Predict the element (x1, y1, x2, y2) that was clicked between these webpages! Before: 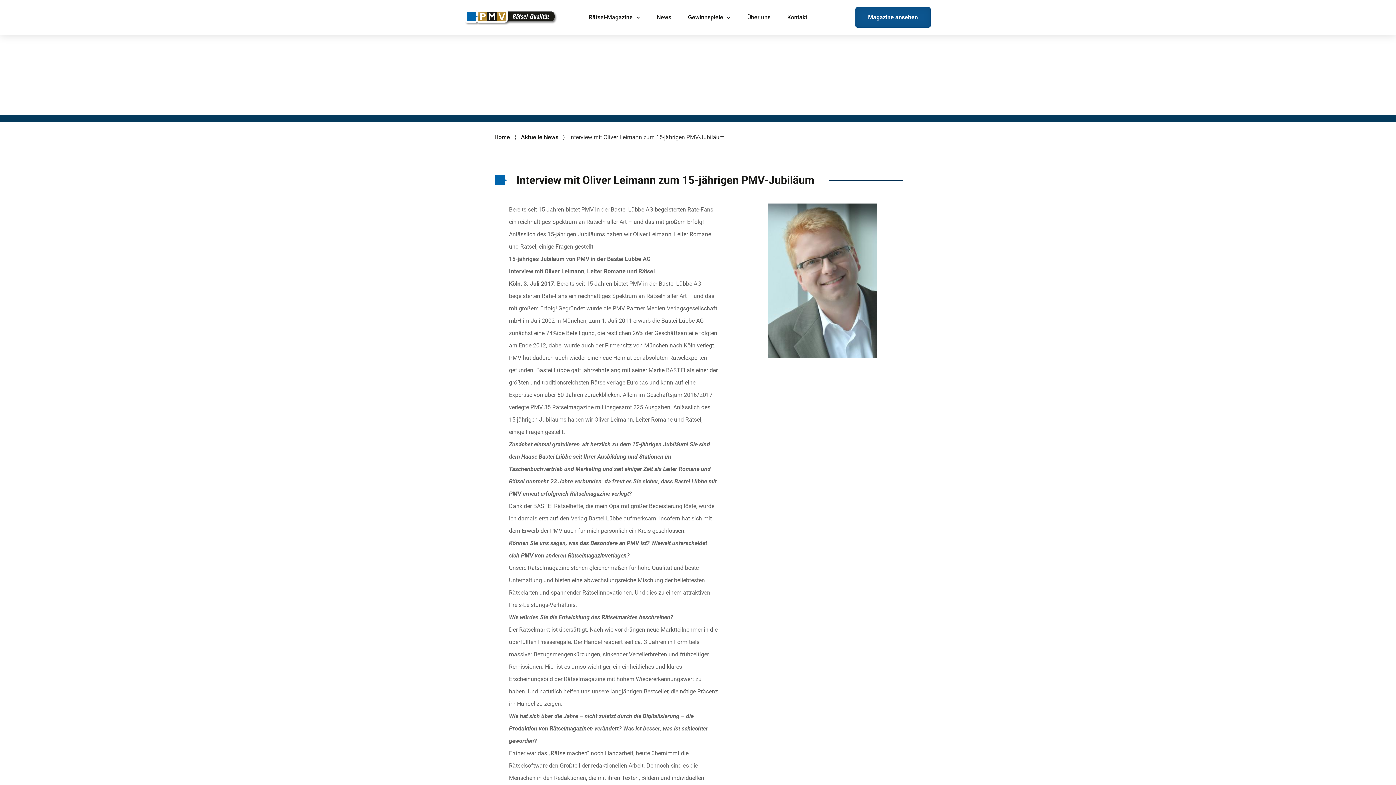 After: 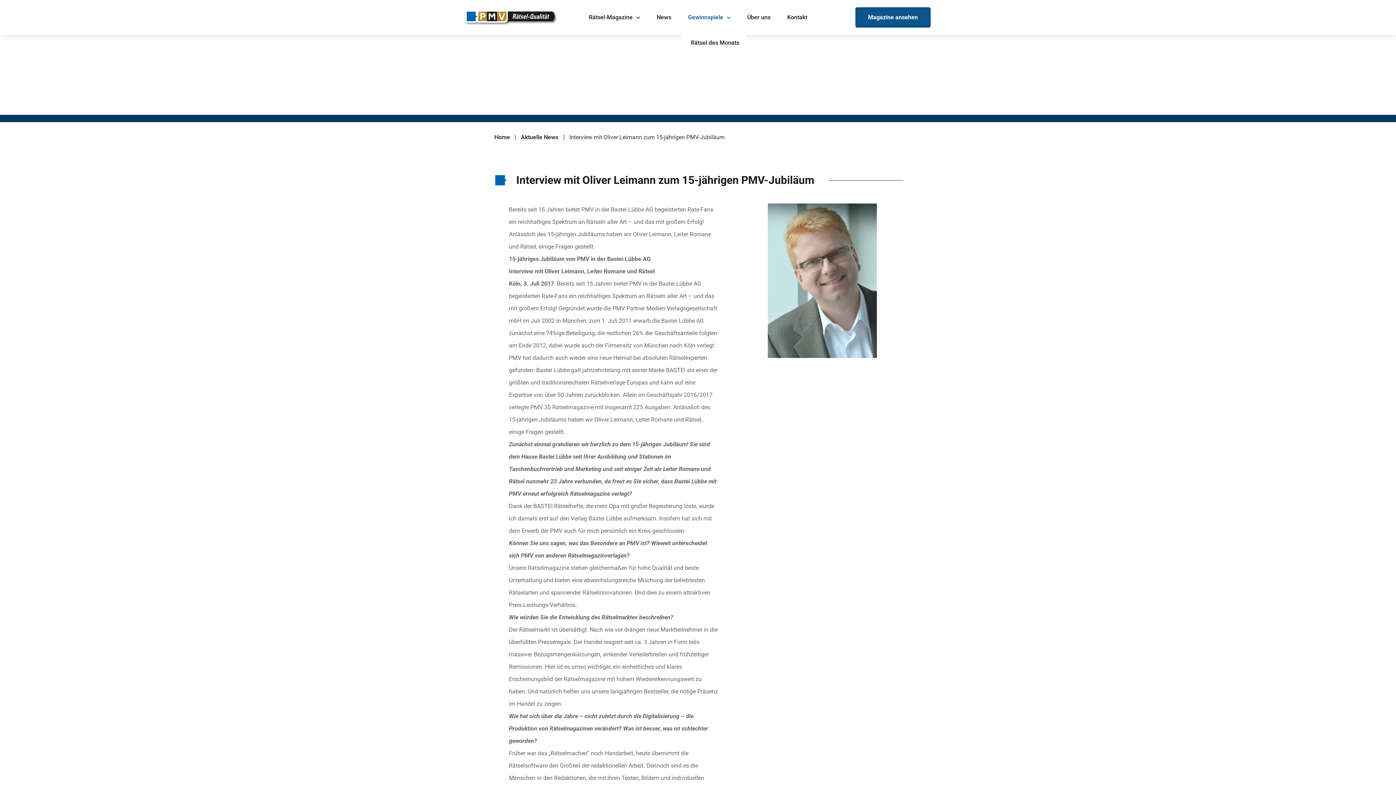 Action: bbox: (680, 9, 738, 25) label: Gewinnspiele